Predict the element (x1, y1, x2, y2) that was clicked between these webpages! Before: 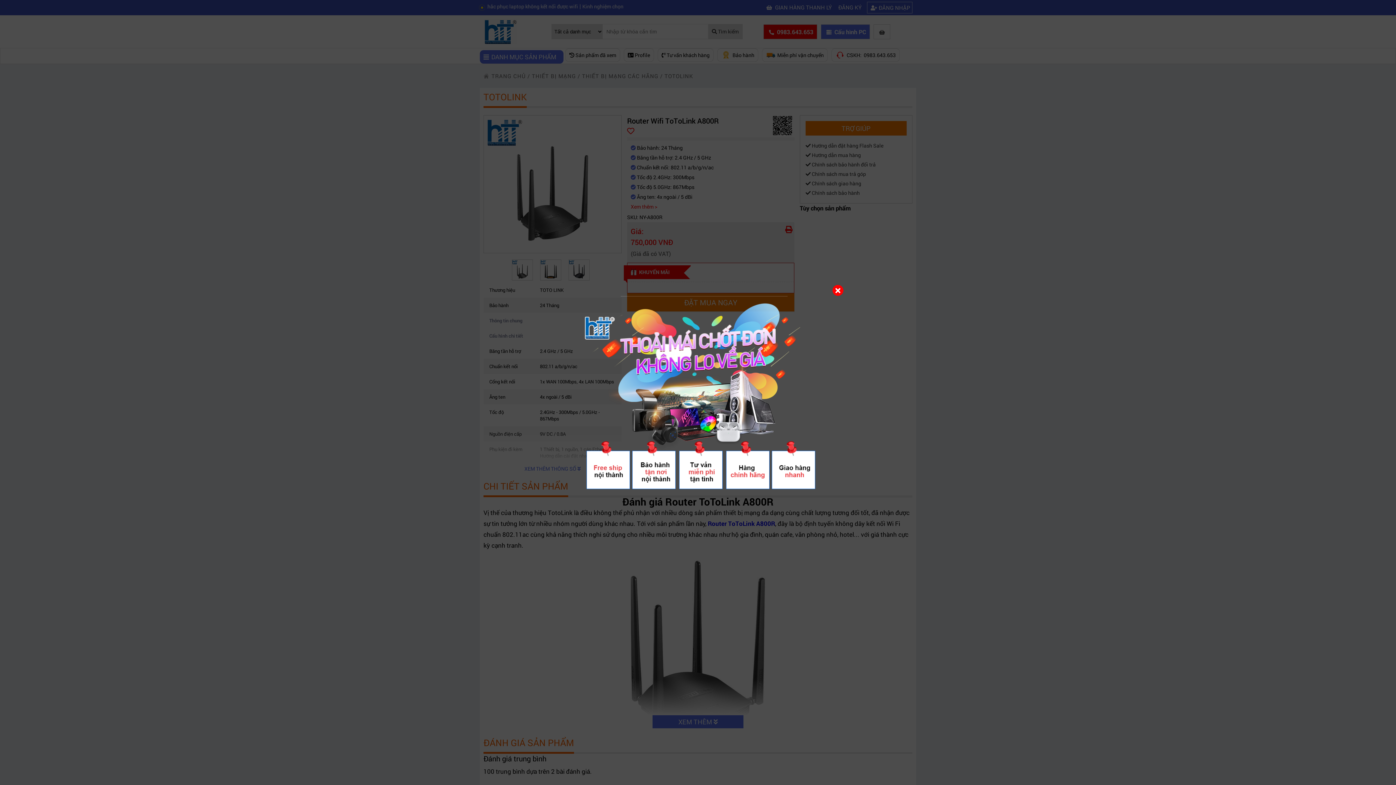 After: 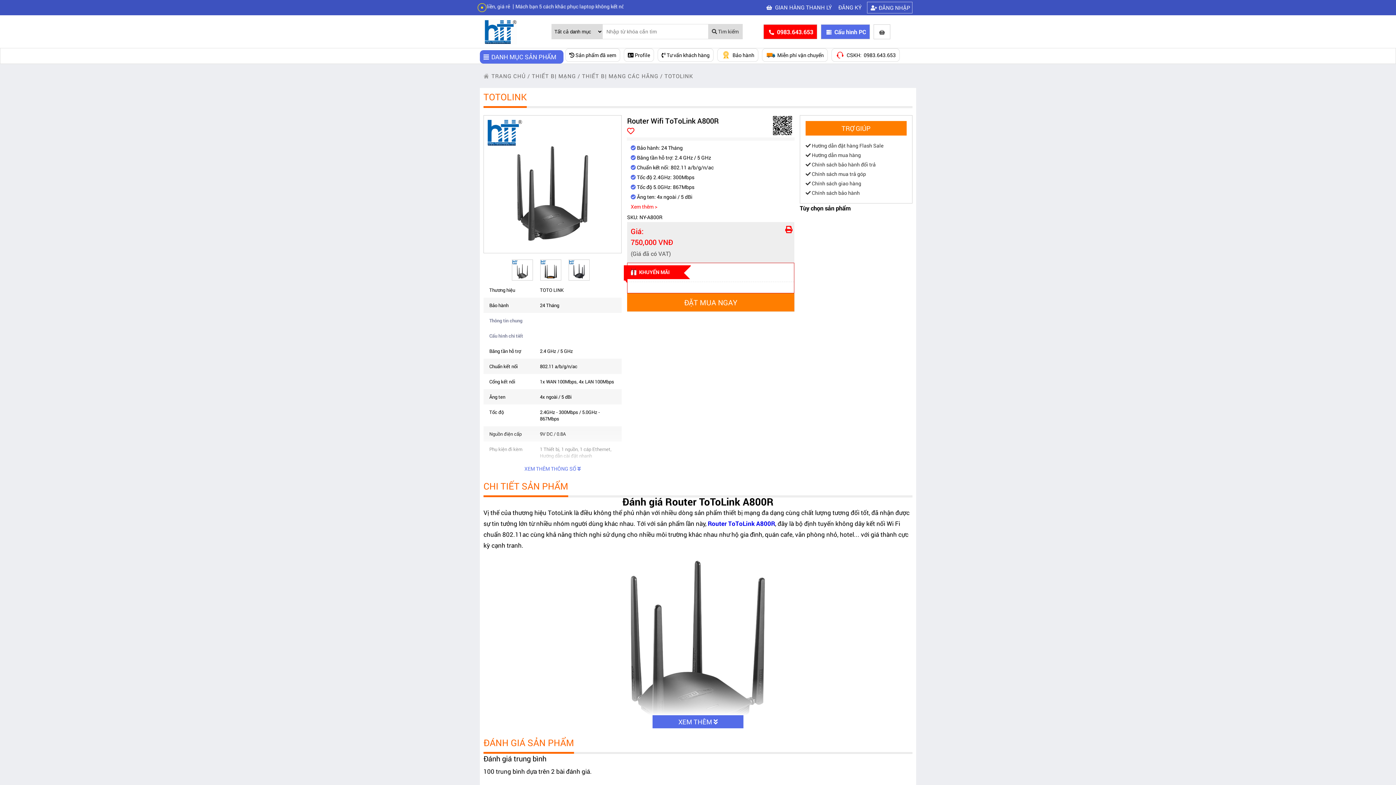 Action: bbox: (560, 488, 836, 495)